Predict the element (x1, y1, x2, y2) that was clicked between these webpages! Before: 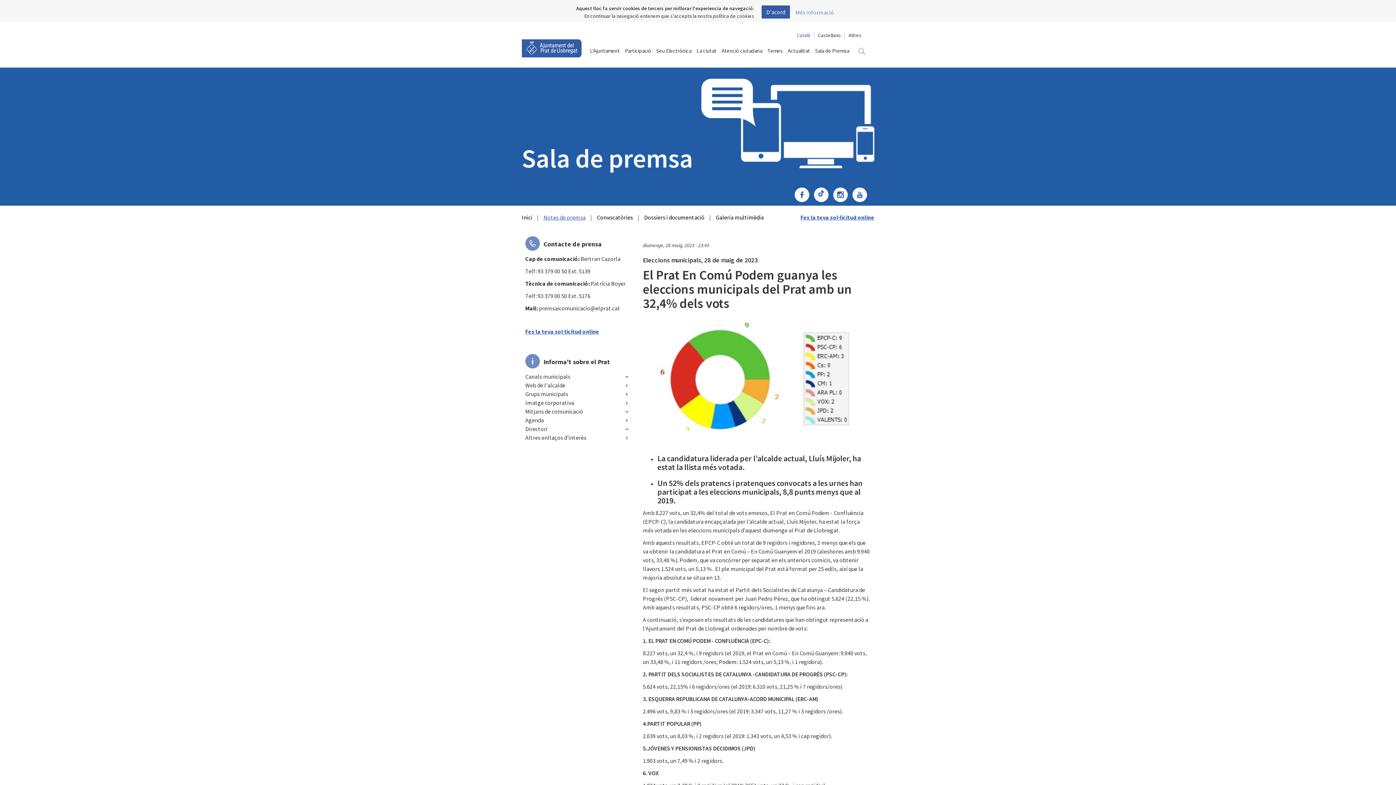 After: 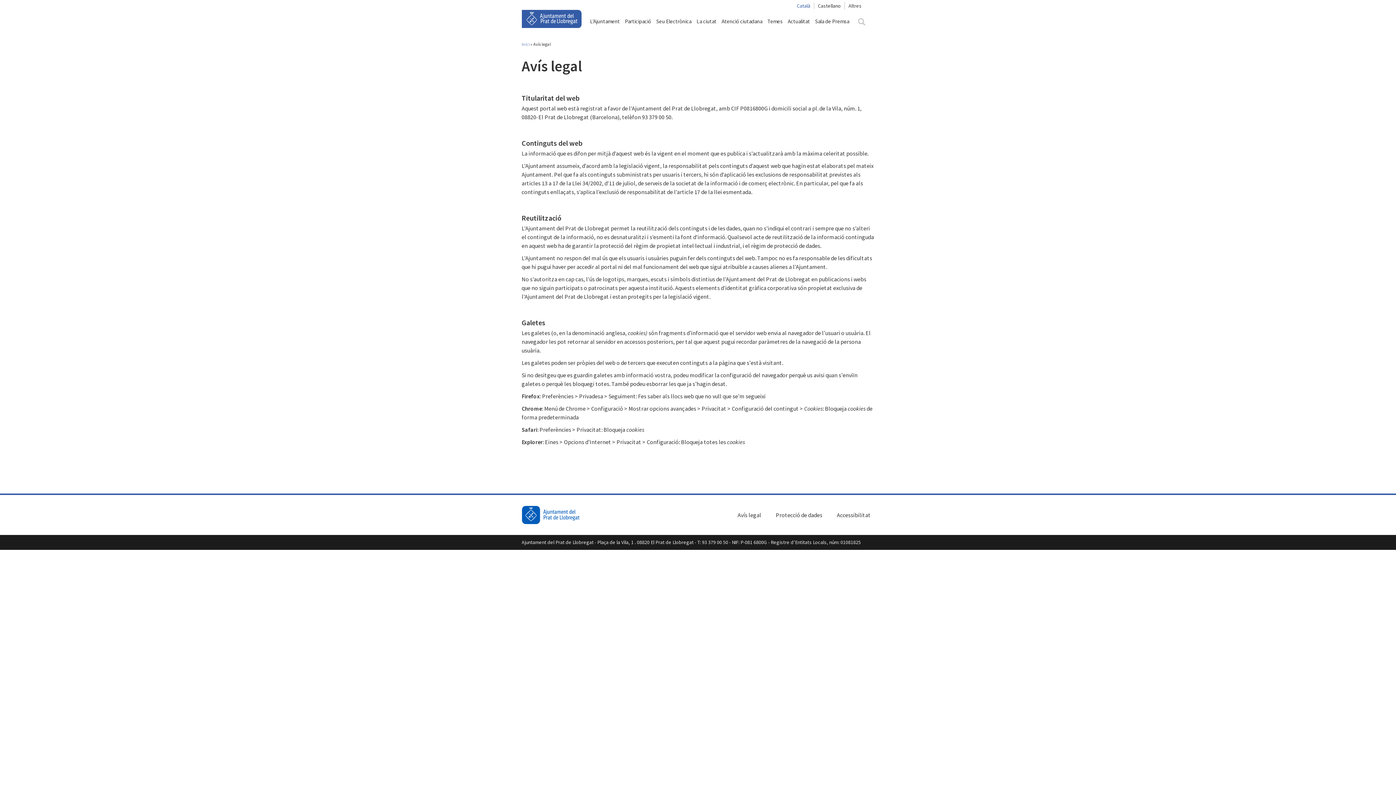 Action: label: Més informació bbox: (790, 8, 834, 16)